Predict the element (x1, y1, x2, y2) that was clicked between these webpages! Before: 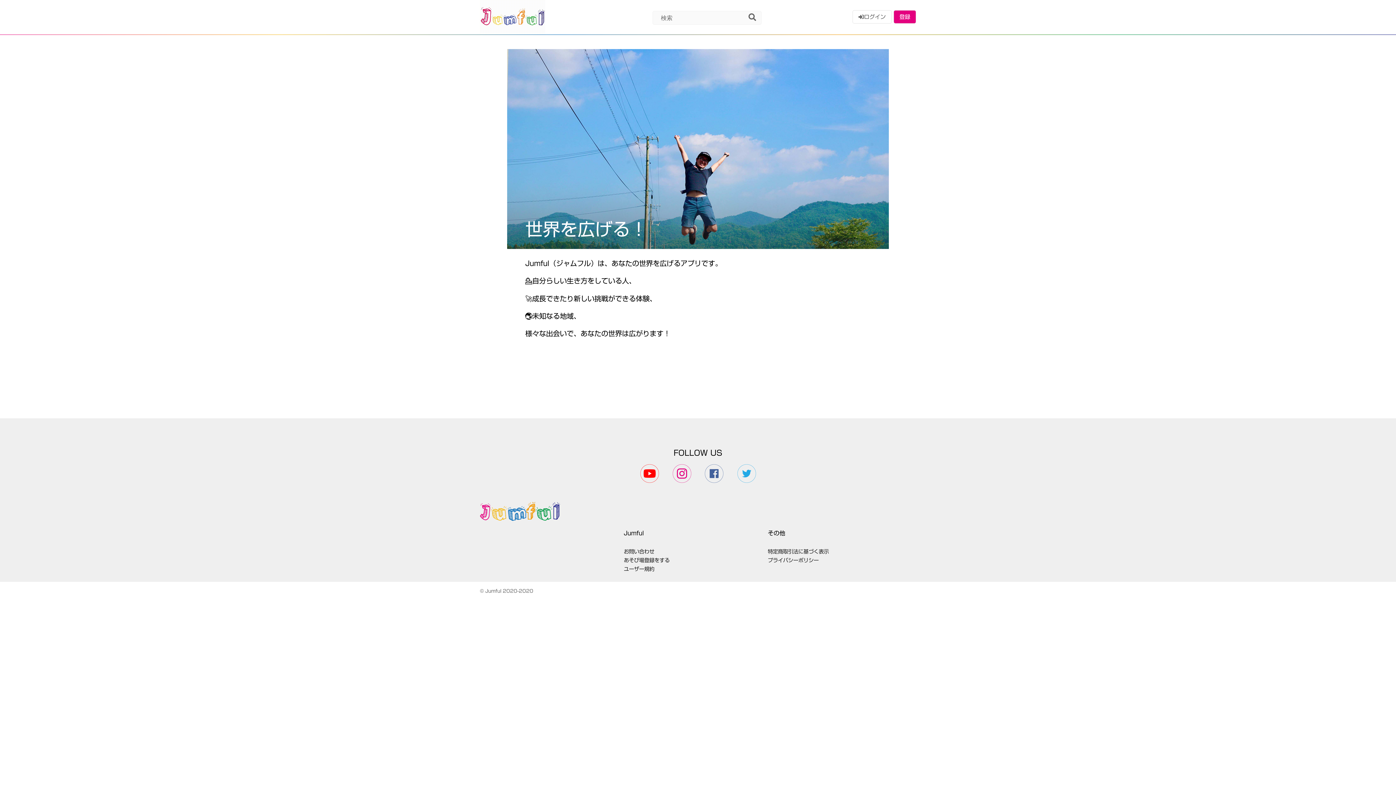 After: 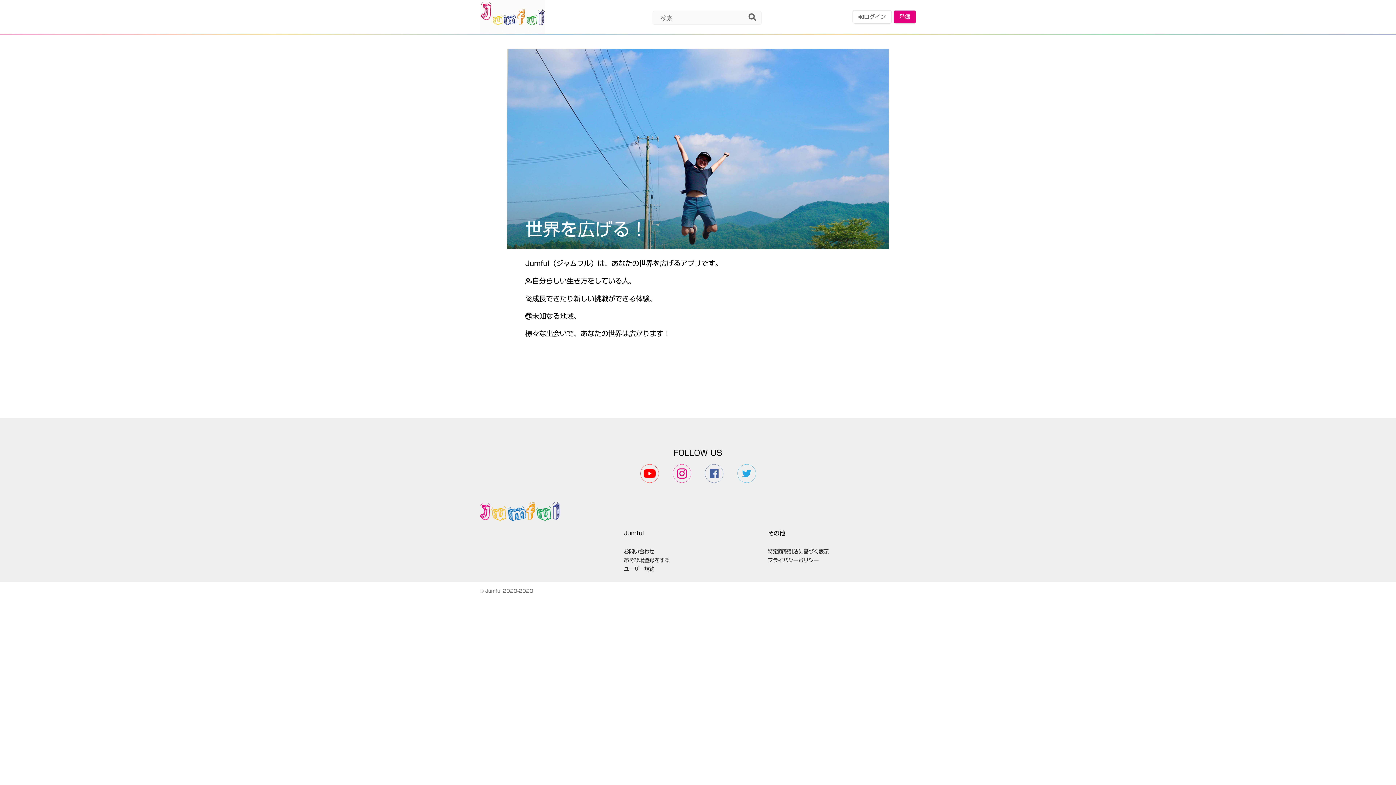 Action: bbox: (634, 484, 664, 489)